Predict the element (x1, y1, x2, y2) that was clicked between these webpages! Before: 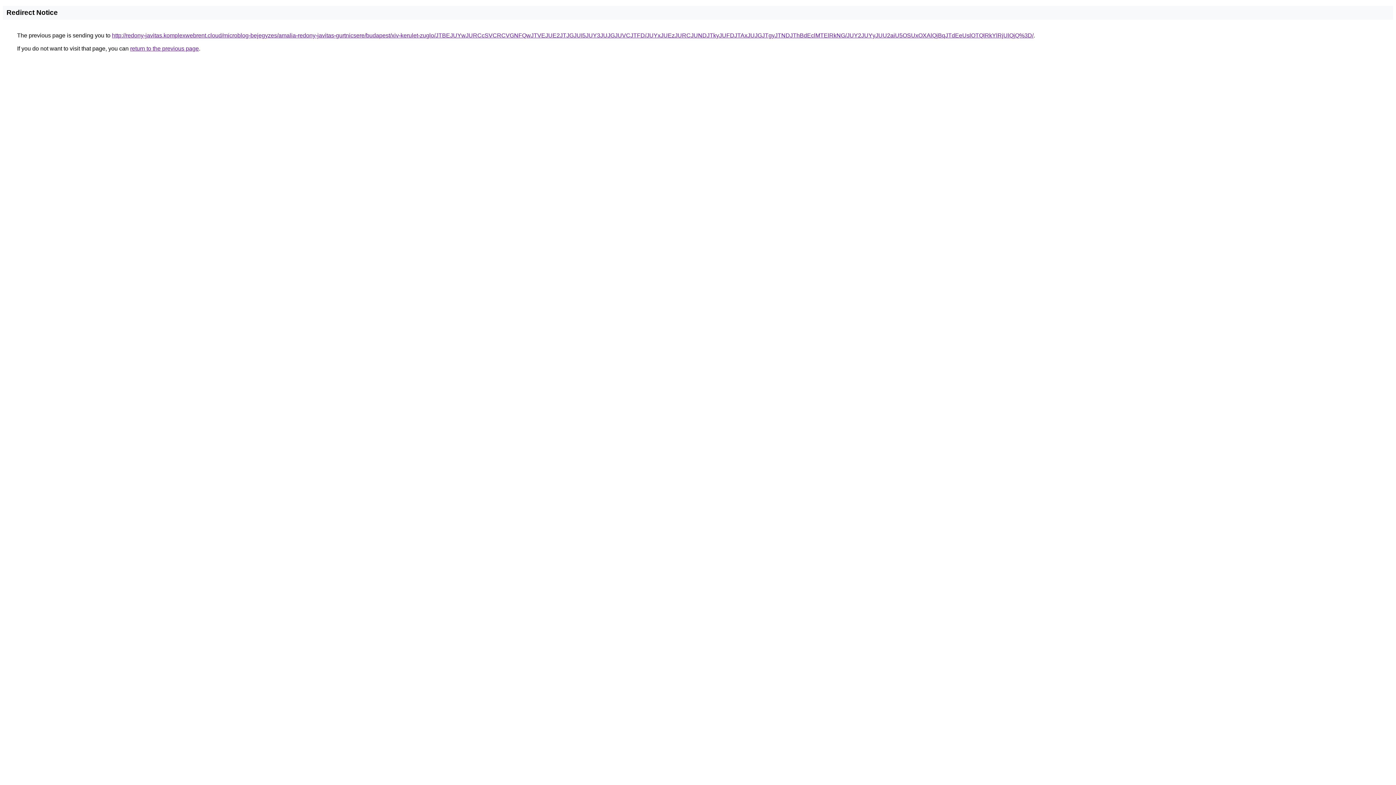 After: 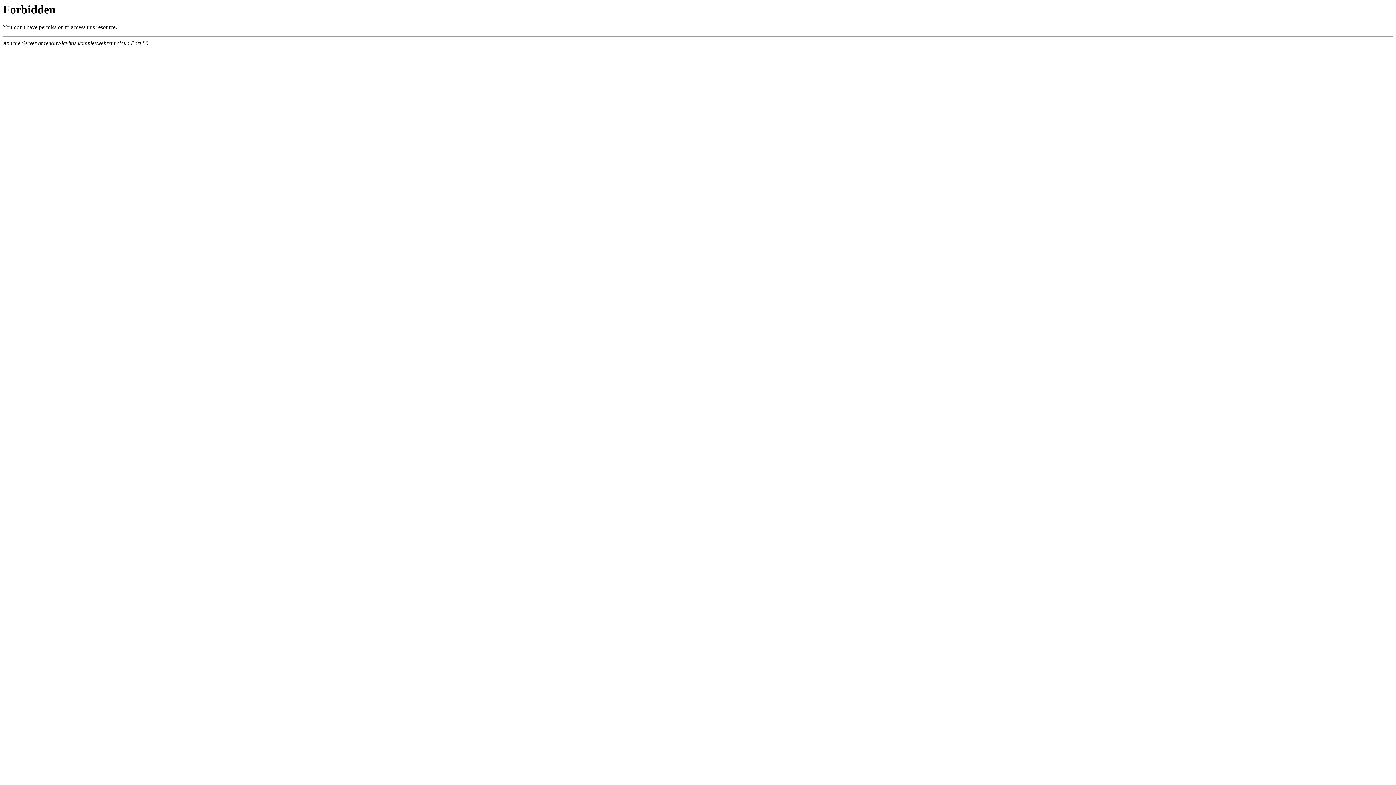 Action: bbox: (112, 32, 1033, 38) label: http://redony-javitas.komplexwebrent.cloud/microblog-bejegyzes/amalia-redony-javitas-gurtnicsere/budapest/xiv-kerulet-zuglo/JTBEJUYwJURCcSVCRCVGNFQwJTVEJUE2JTJGJUI5JUY3JUJGJUVCJTFD/JUYxJUEzJURCJUNDJTkyJUFDJTAxJUJGJTgyJTNDJThBdEclMTElRkNG/JUY2JUYyJUU2aiU5OSUxOXAlQjBqJTdEeUslOTQlRkYlRjUlQjQ%3D/